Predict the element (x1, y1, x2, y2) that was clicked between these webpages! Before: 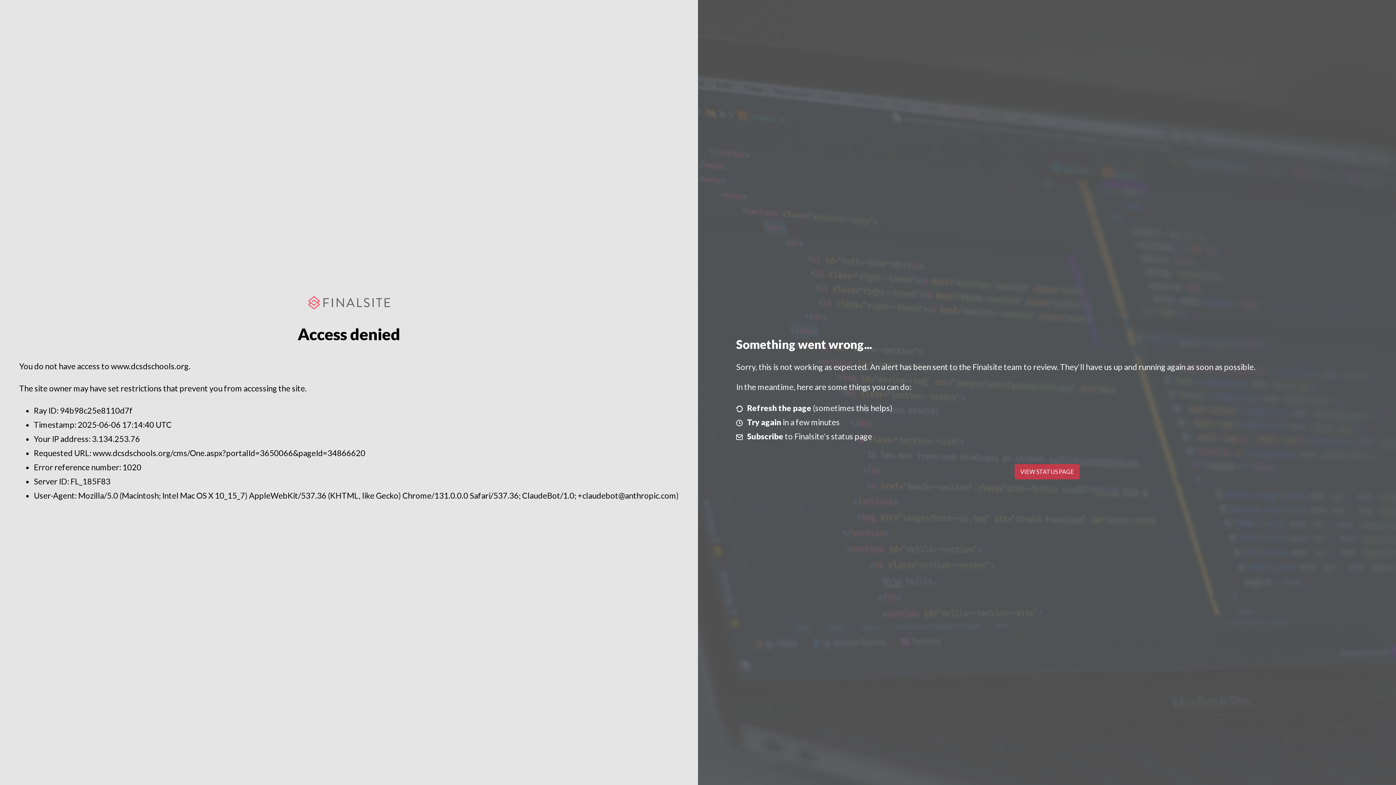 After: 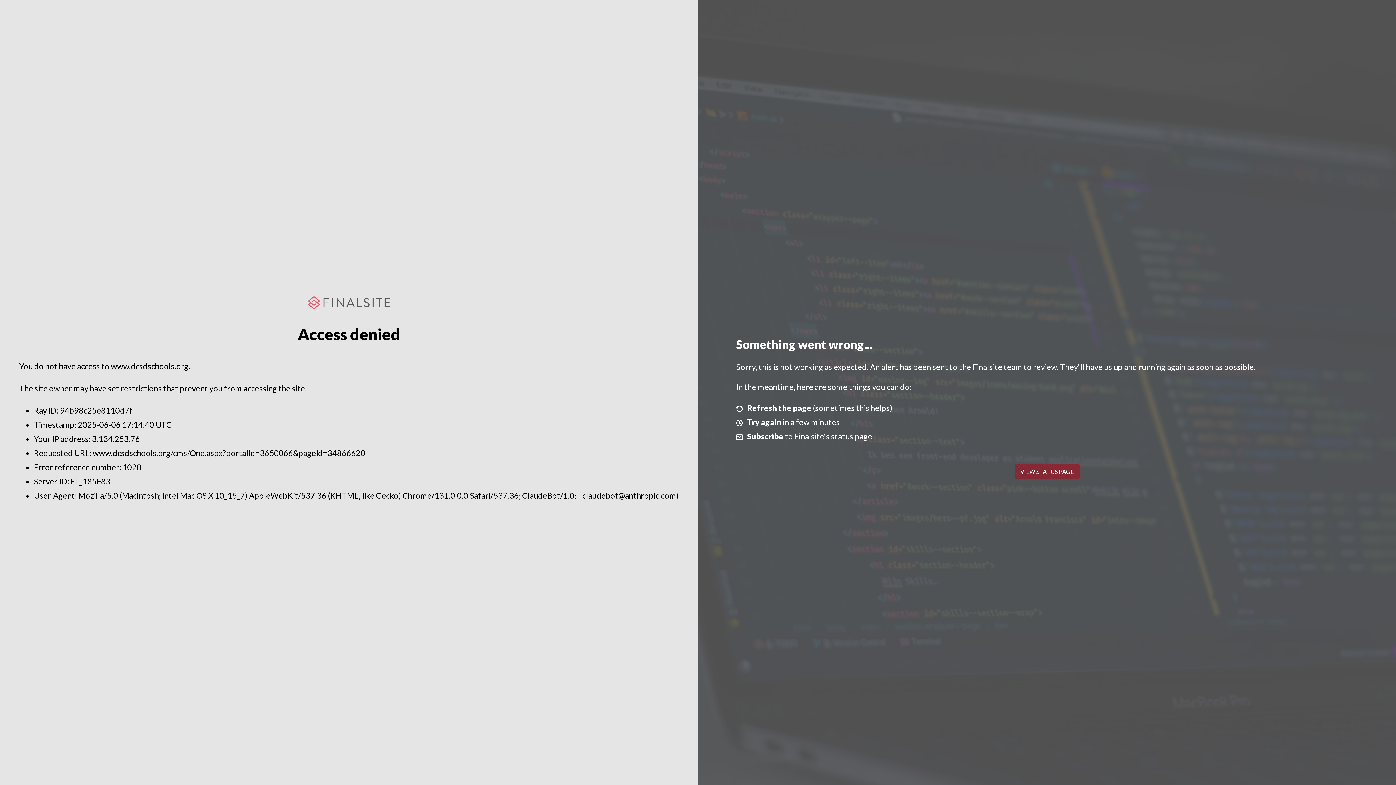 Action: label: VIEW STATUS PAGE bbox: (1014, 464, 1079, 479)